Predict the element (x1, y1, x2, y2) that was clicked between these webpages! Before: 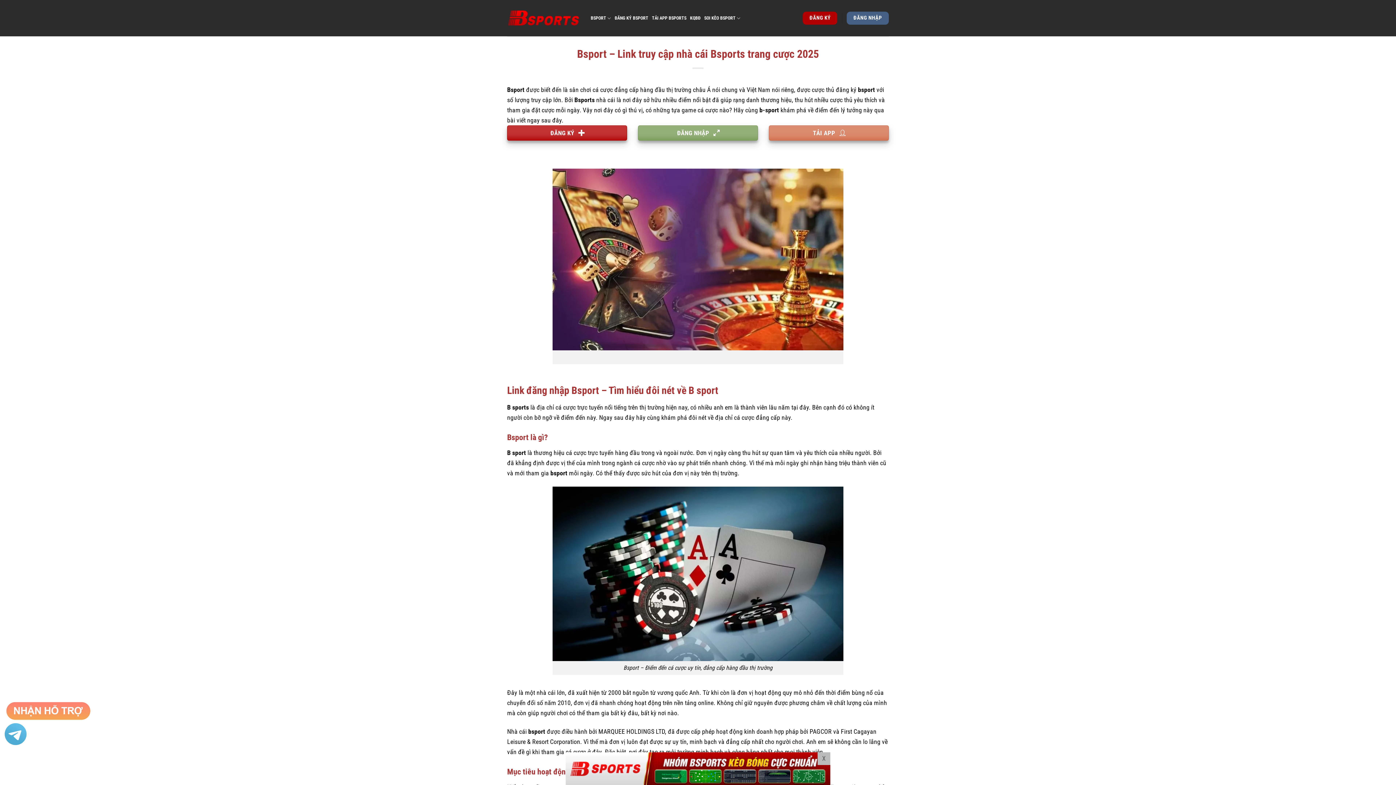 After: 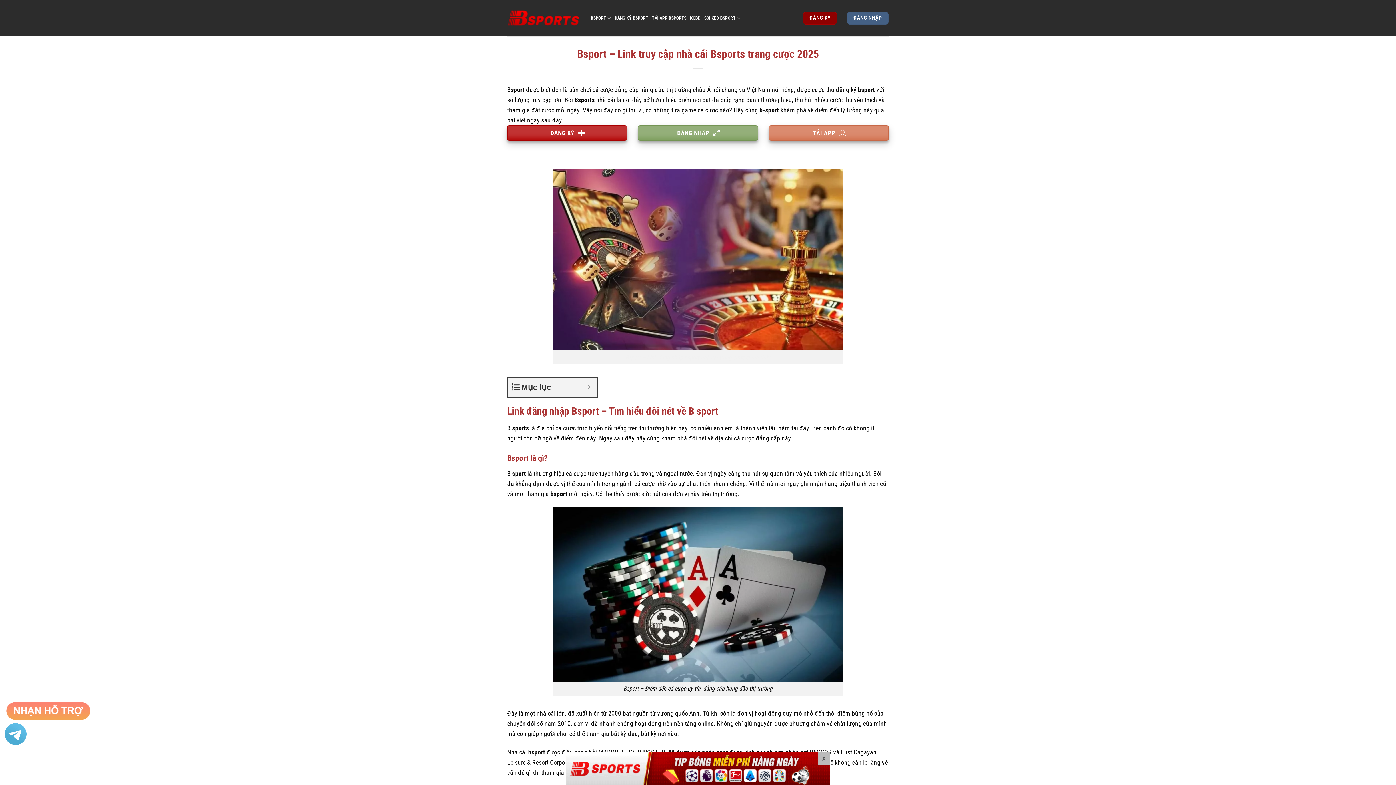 Action: bbox: (803, 11, 837, 24) label: ĐĂNG KÝ